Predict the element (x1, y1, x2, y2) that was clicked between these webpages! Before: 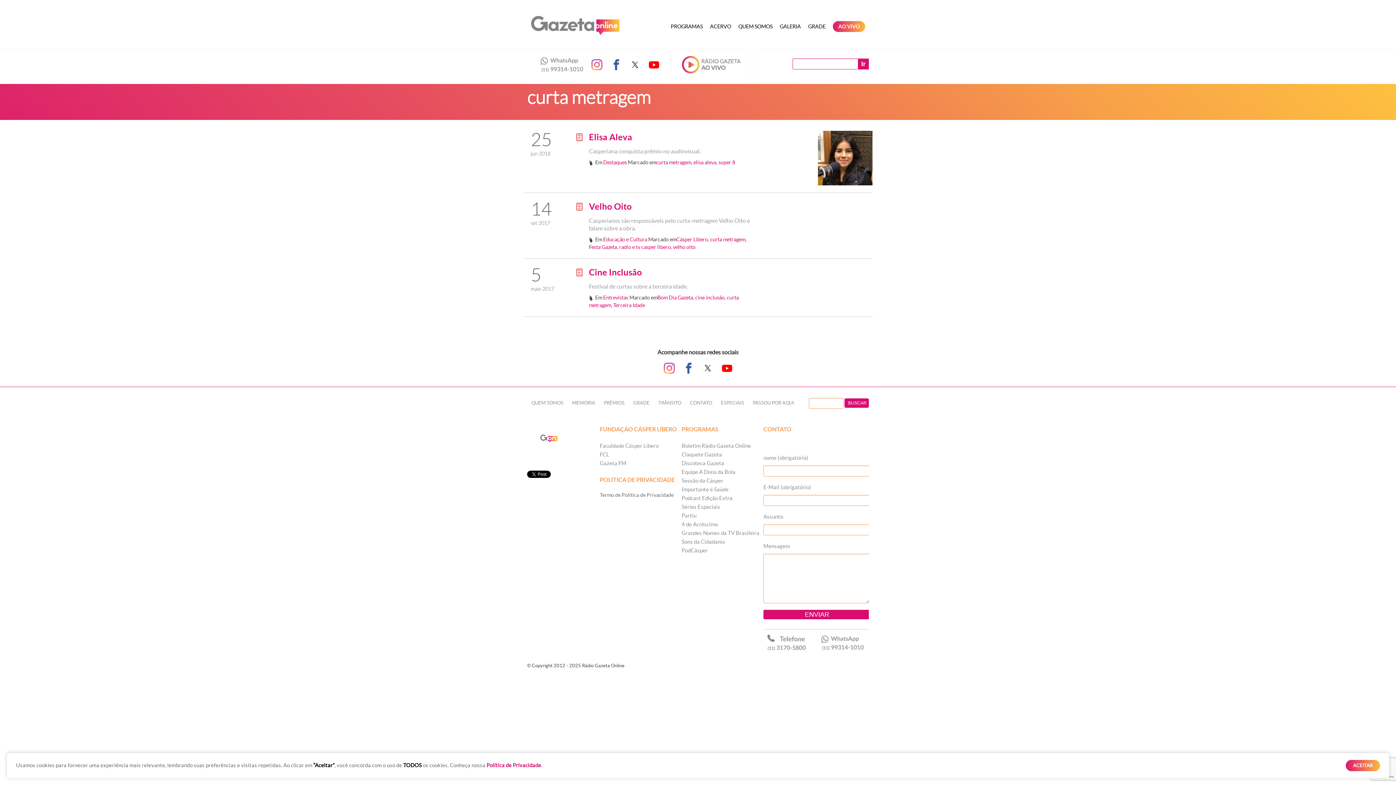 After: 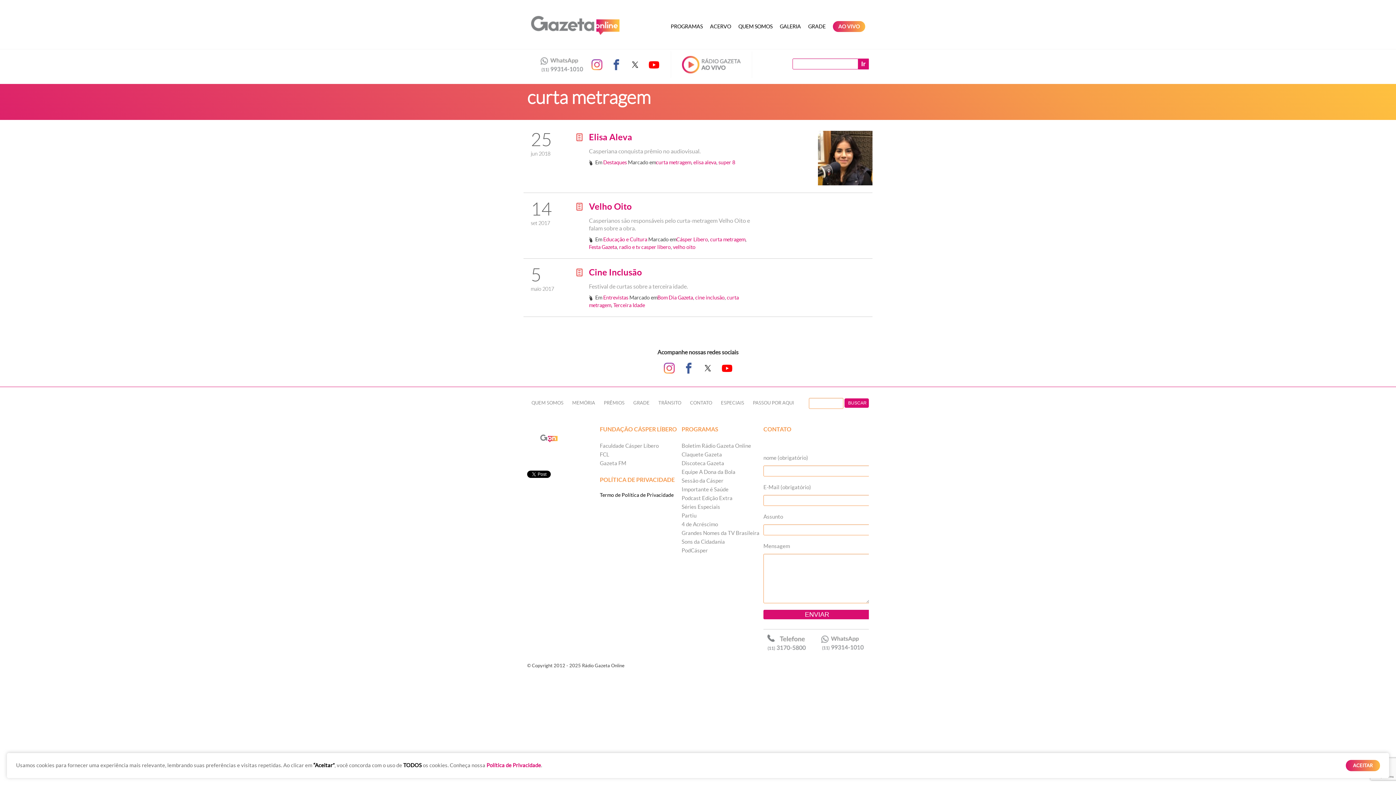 Action: bbox: (600, 492, 673, 498) label: Termo de Política de Privacidade